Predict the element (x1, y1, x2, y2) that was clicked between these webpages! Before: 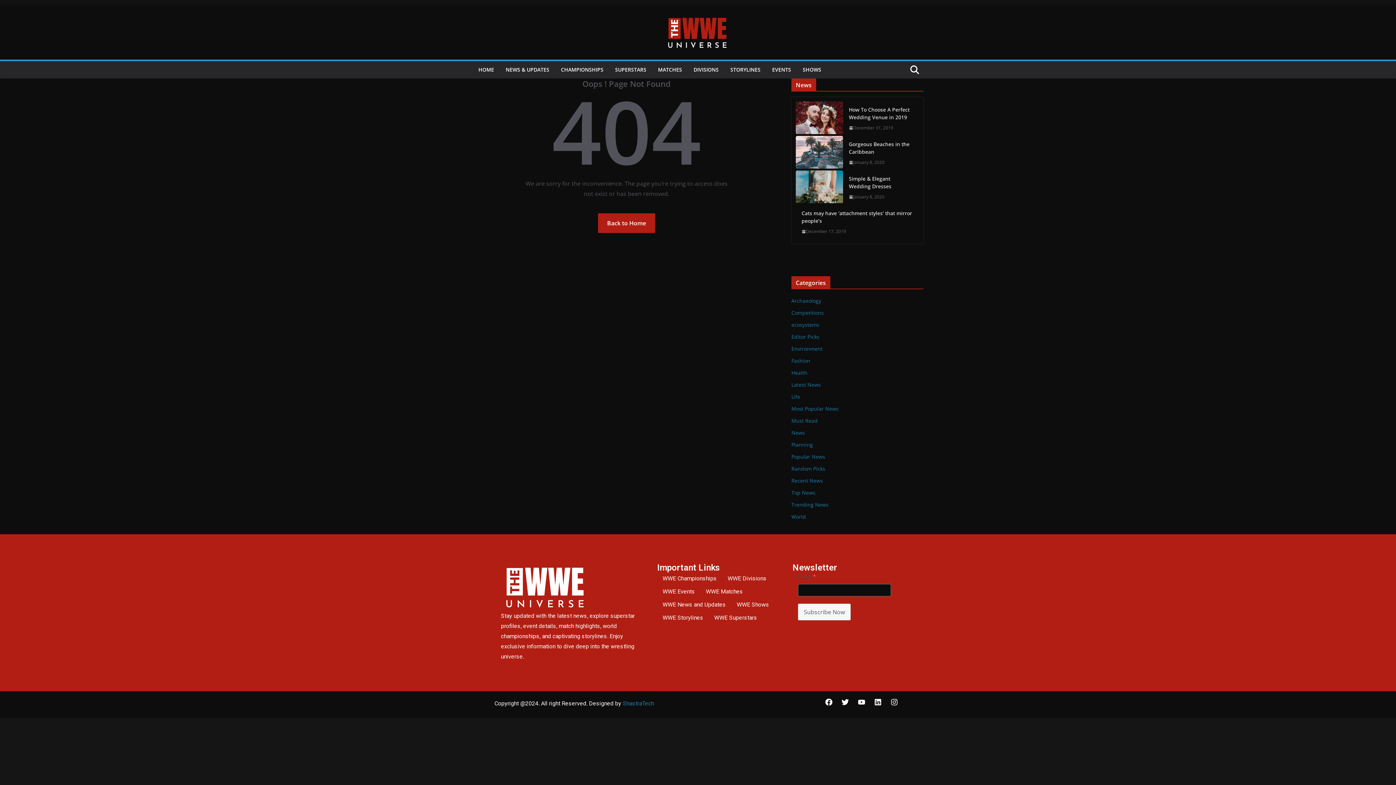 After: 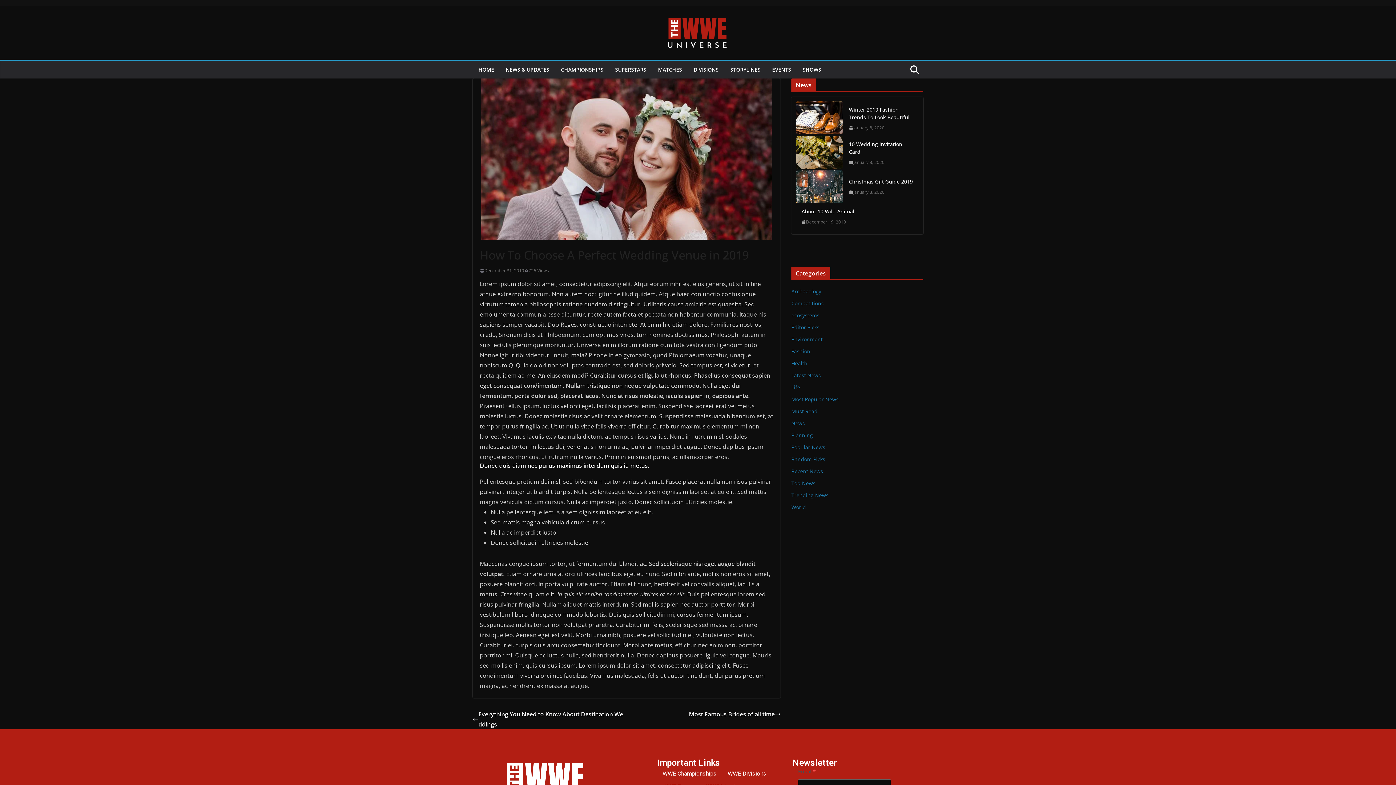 Action: bbox: (796, 101, 843, 136)